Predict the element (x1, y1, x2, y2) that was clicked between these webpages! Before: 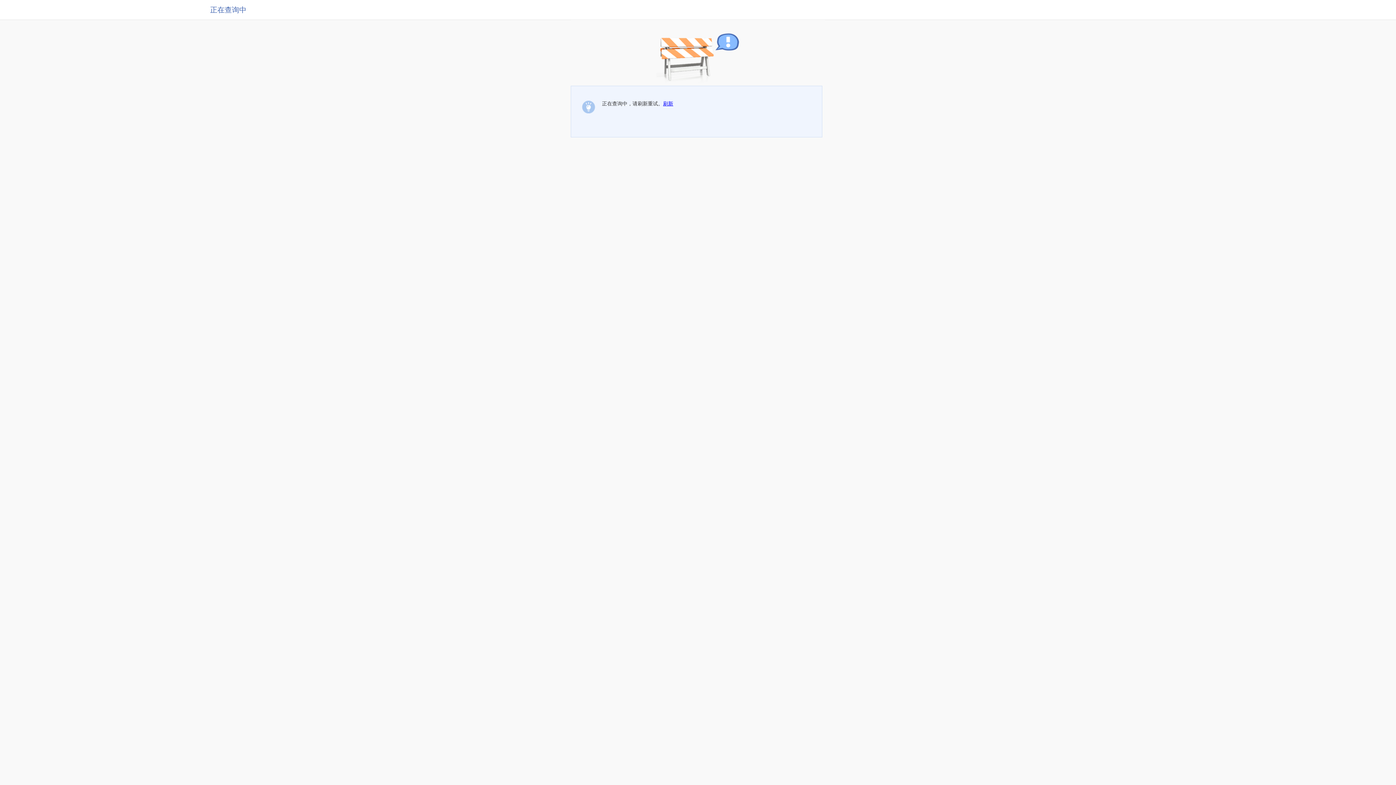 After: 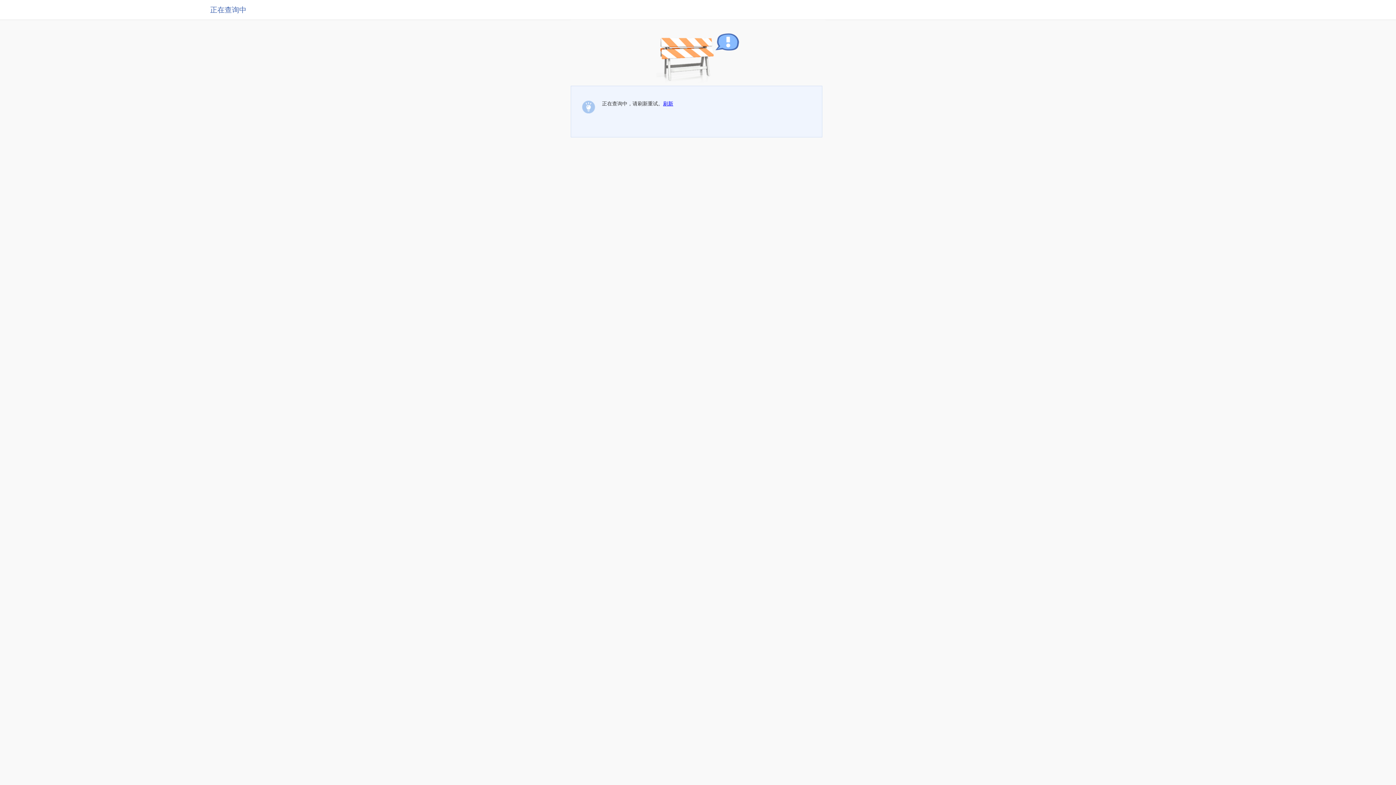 Action: bbox: (663, 100, 673, 106) label: 刷新